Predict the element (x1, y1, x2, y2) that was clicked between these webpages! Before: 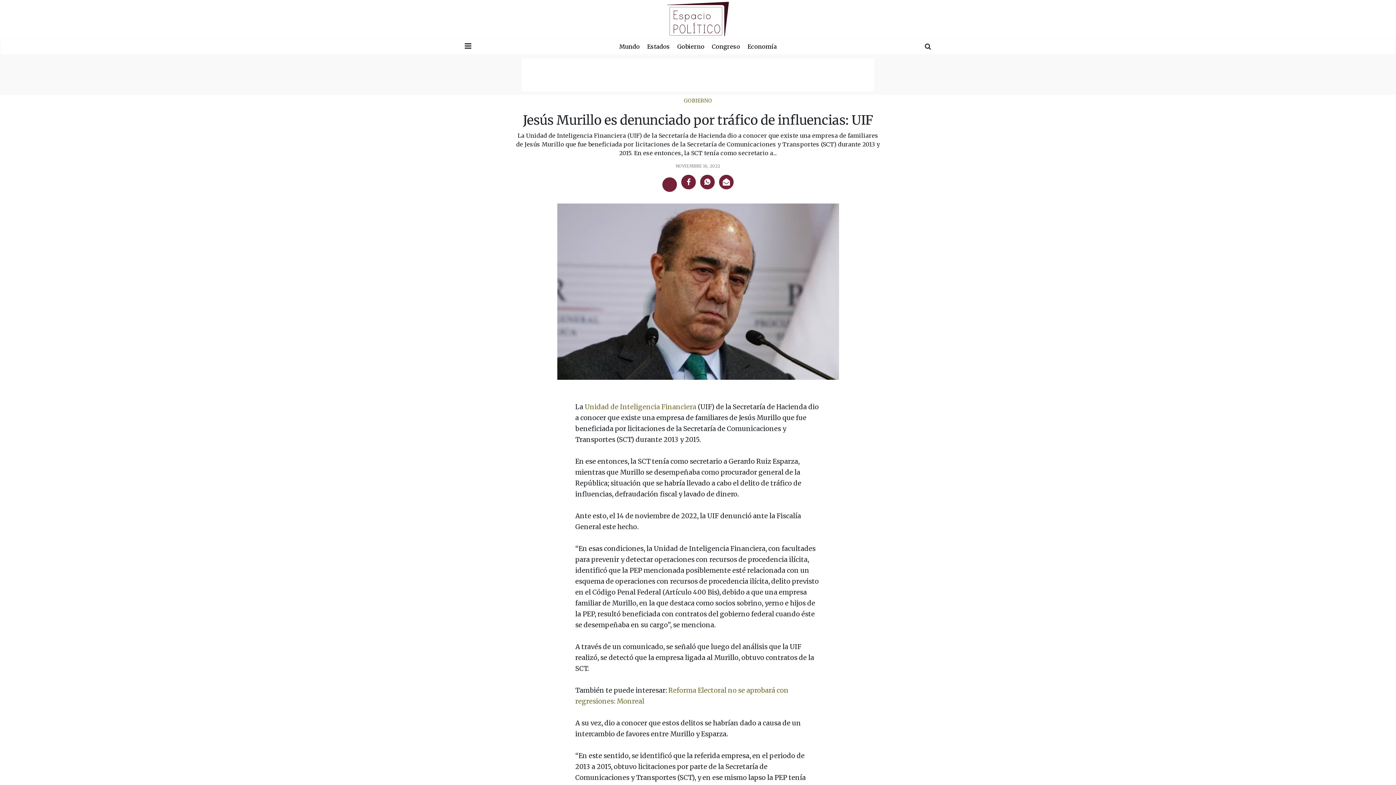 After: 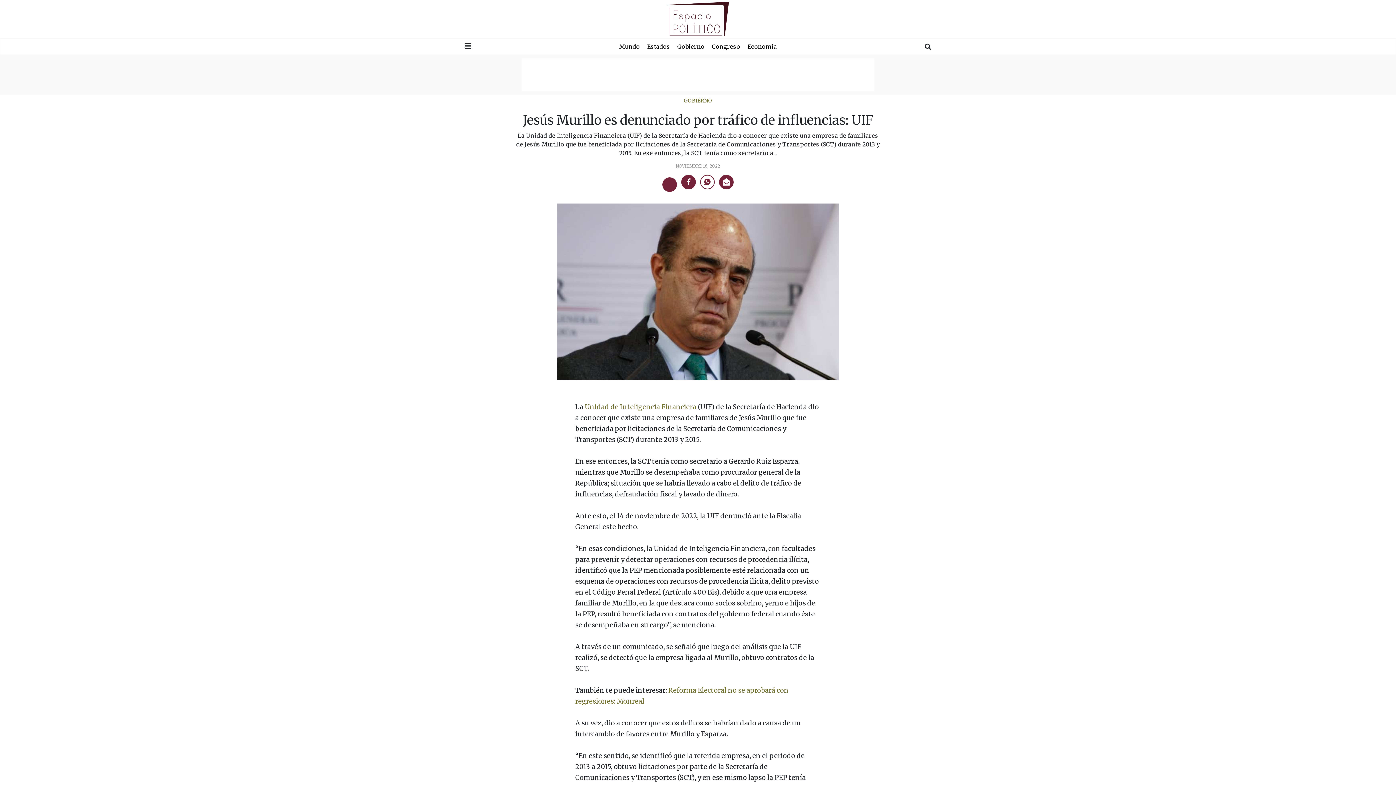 Action: bbox: (700, 175, 714, 189)